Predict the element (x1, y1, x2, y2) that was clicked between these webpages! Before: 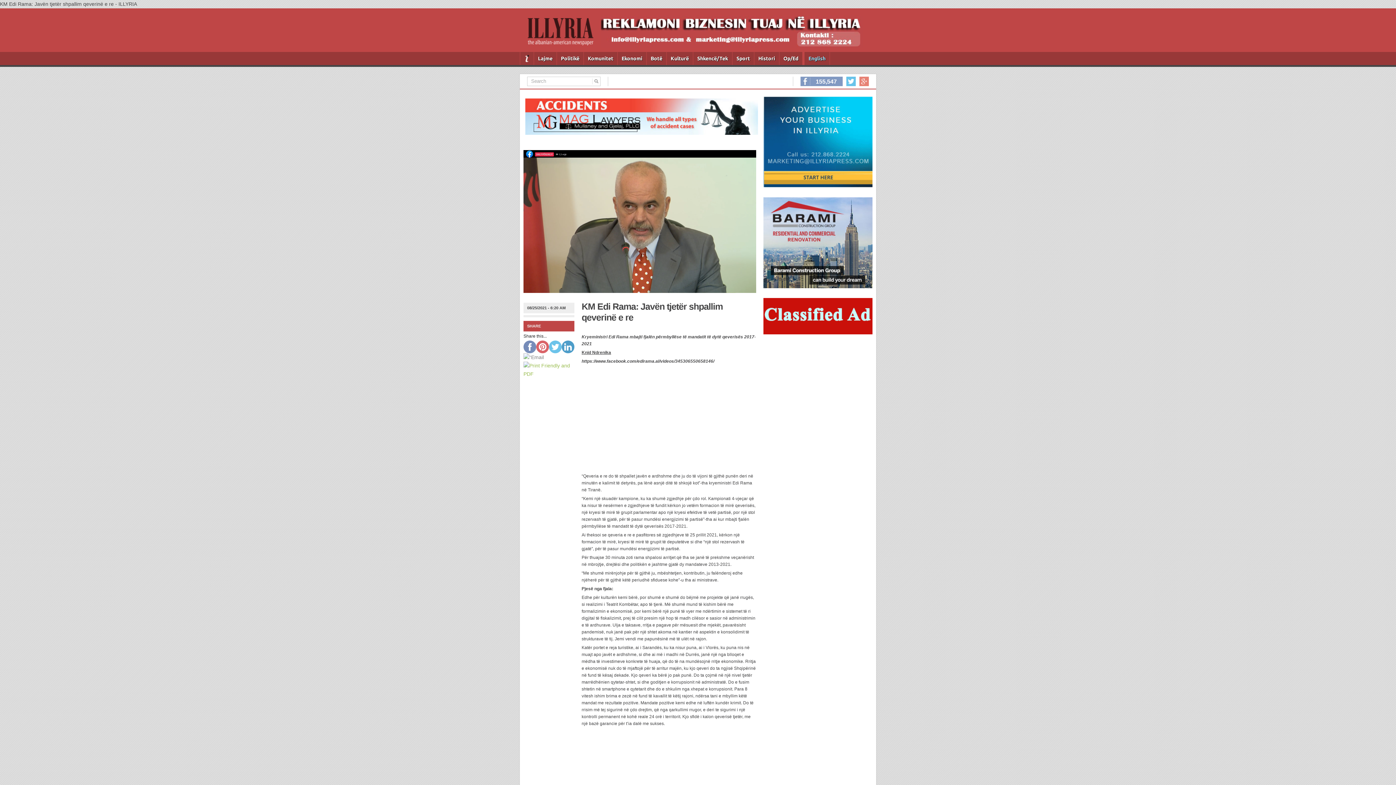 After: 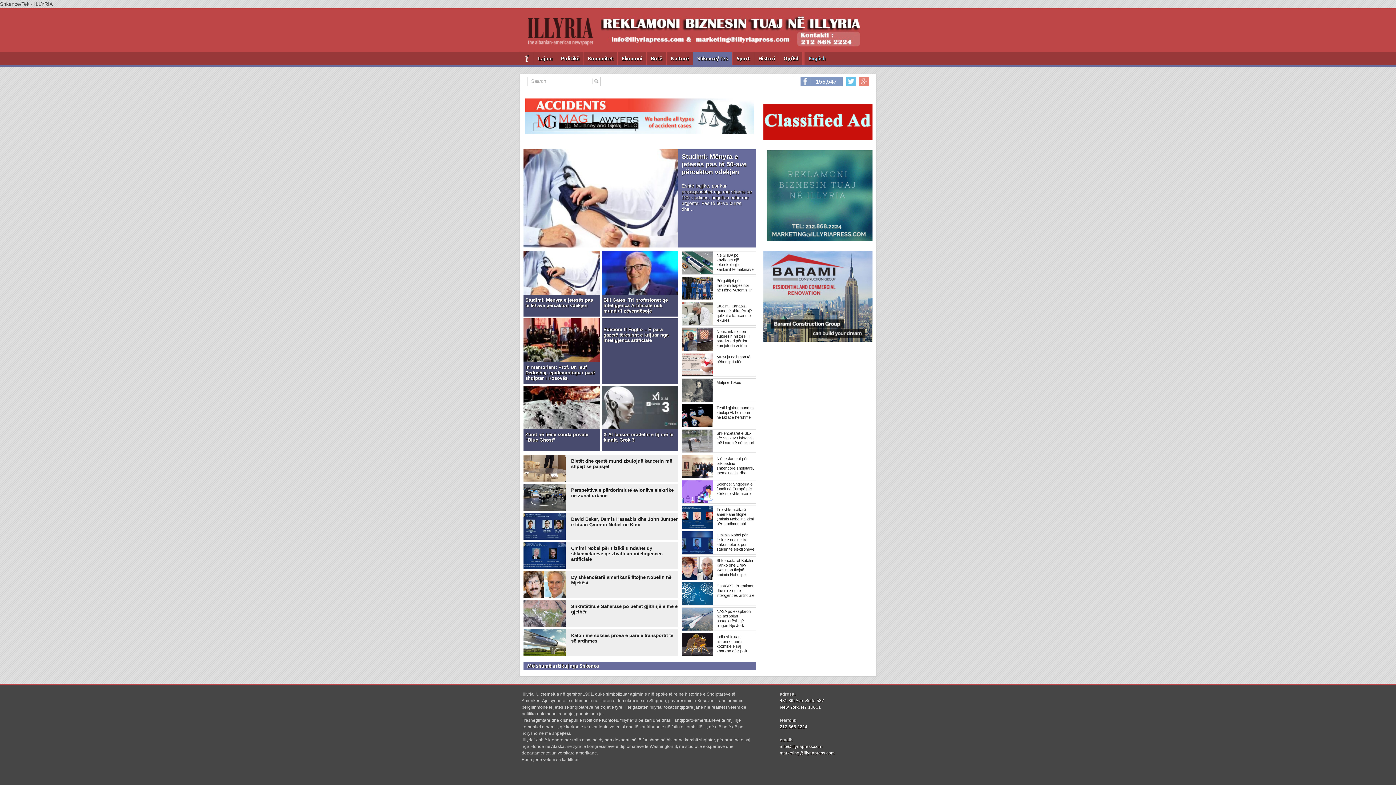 Action: bbox: (693, 52, 732, 65) label: Shkencë/Tek